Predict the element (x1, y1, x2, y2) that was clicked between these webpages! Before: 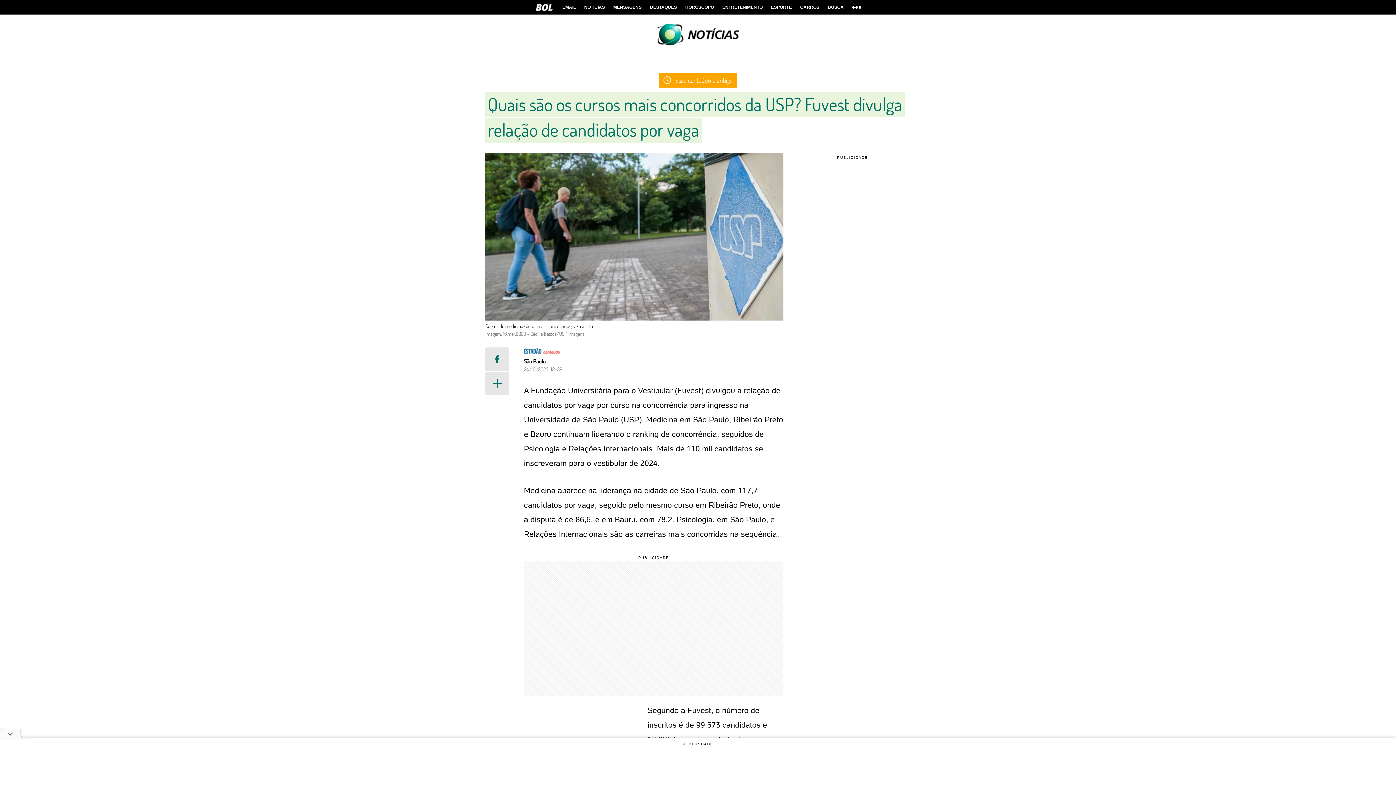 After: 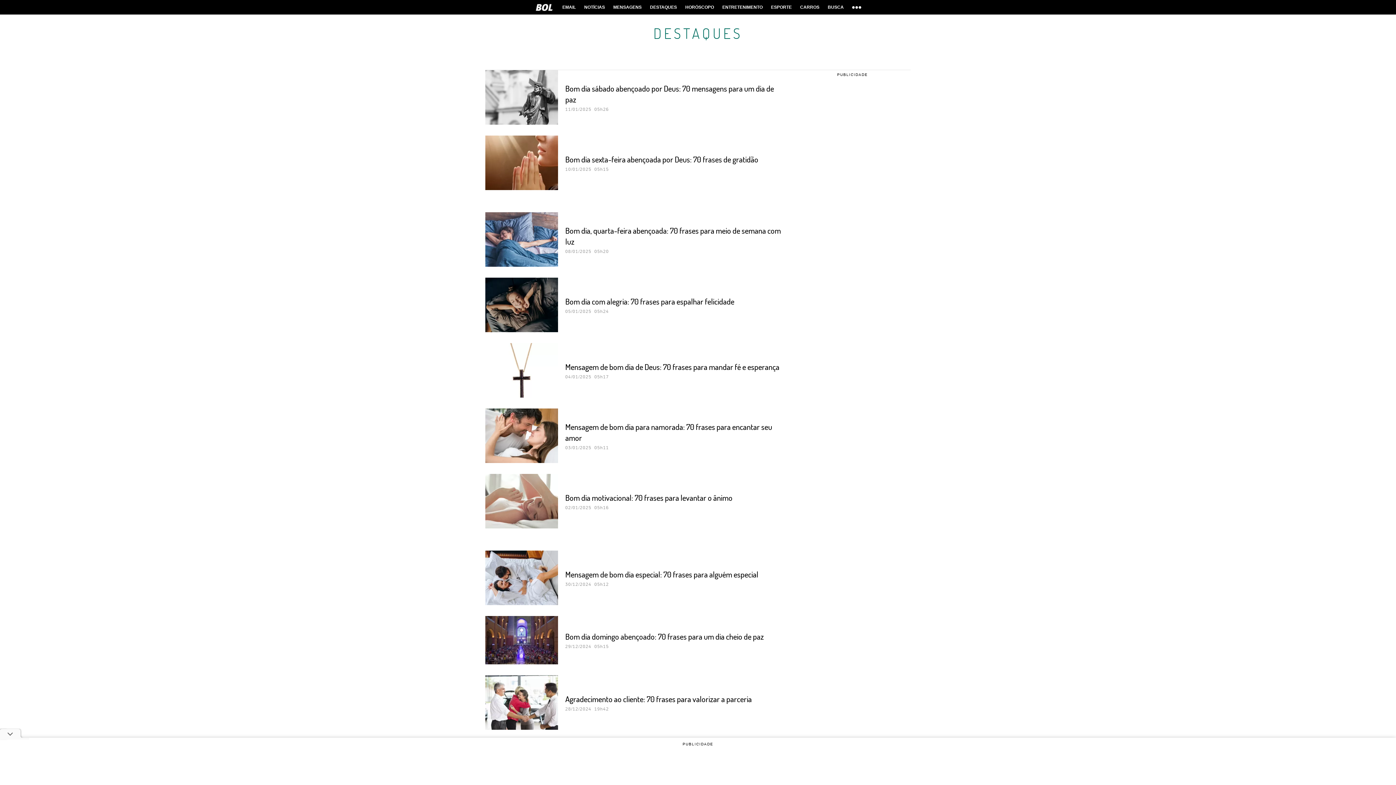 Action: label: DESTAQUES bbox: (646, 0, 680, 14)